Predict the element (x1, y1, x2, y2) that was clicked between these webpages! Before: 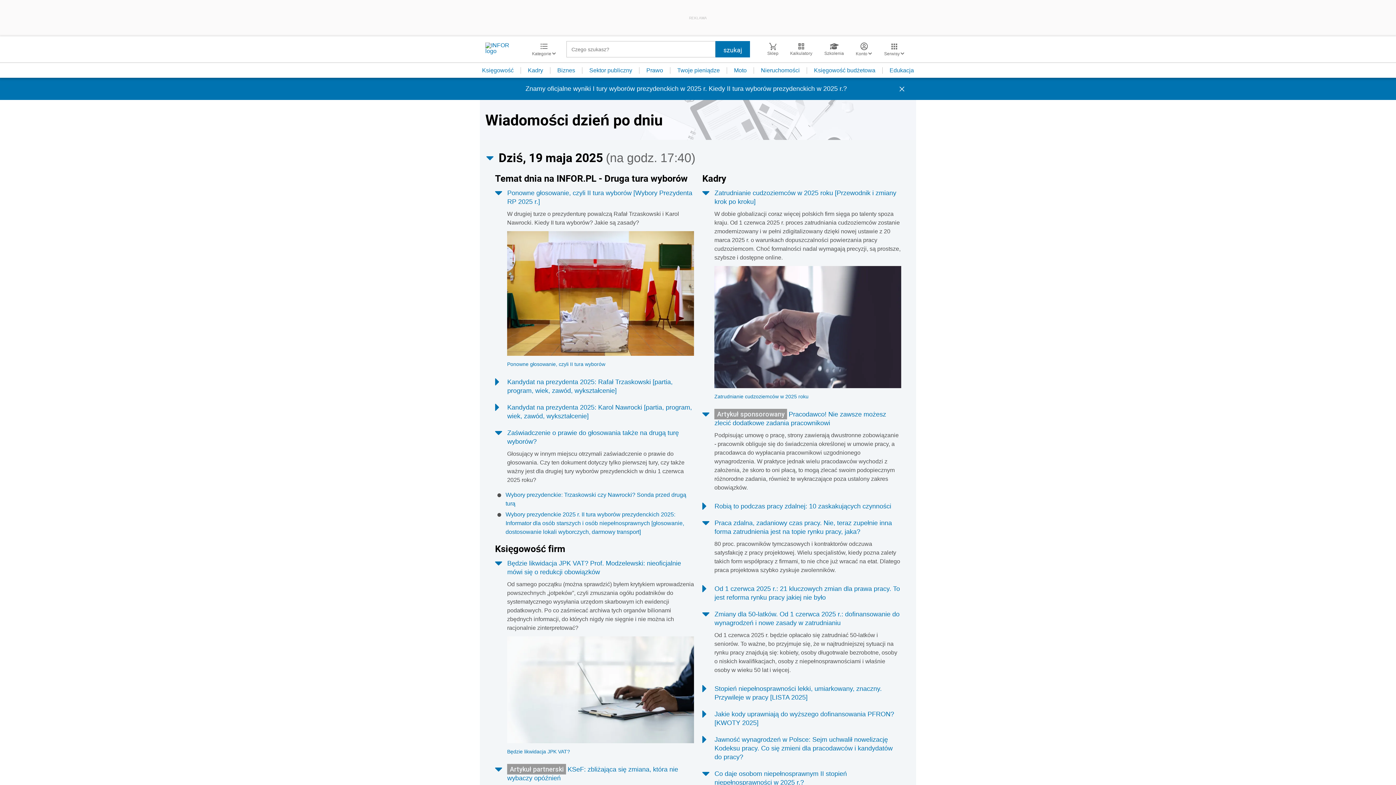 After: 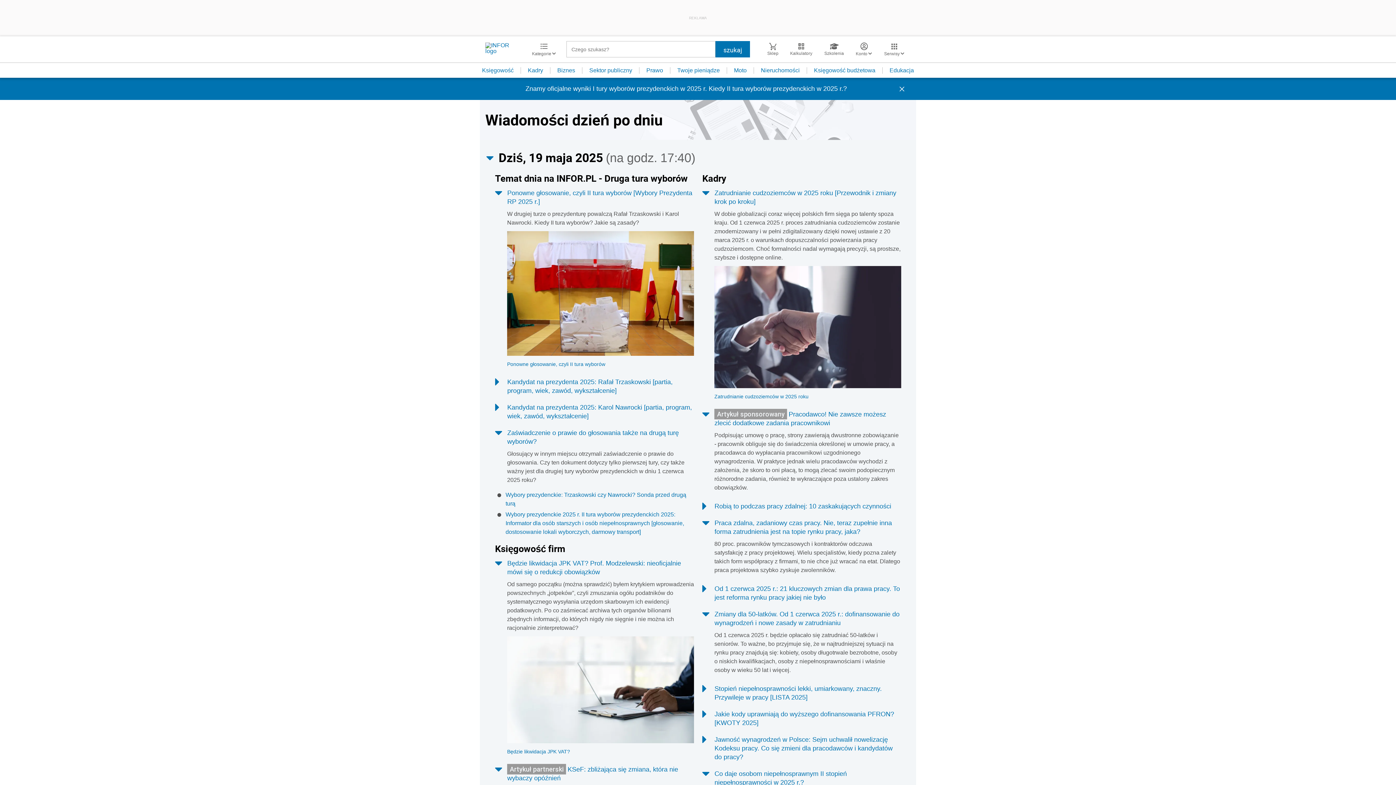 Action: bbox: (485, 42, 521, 56)